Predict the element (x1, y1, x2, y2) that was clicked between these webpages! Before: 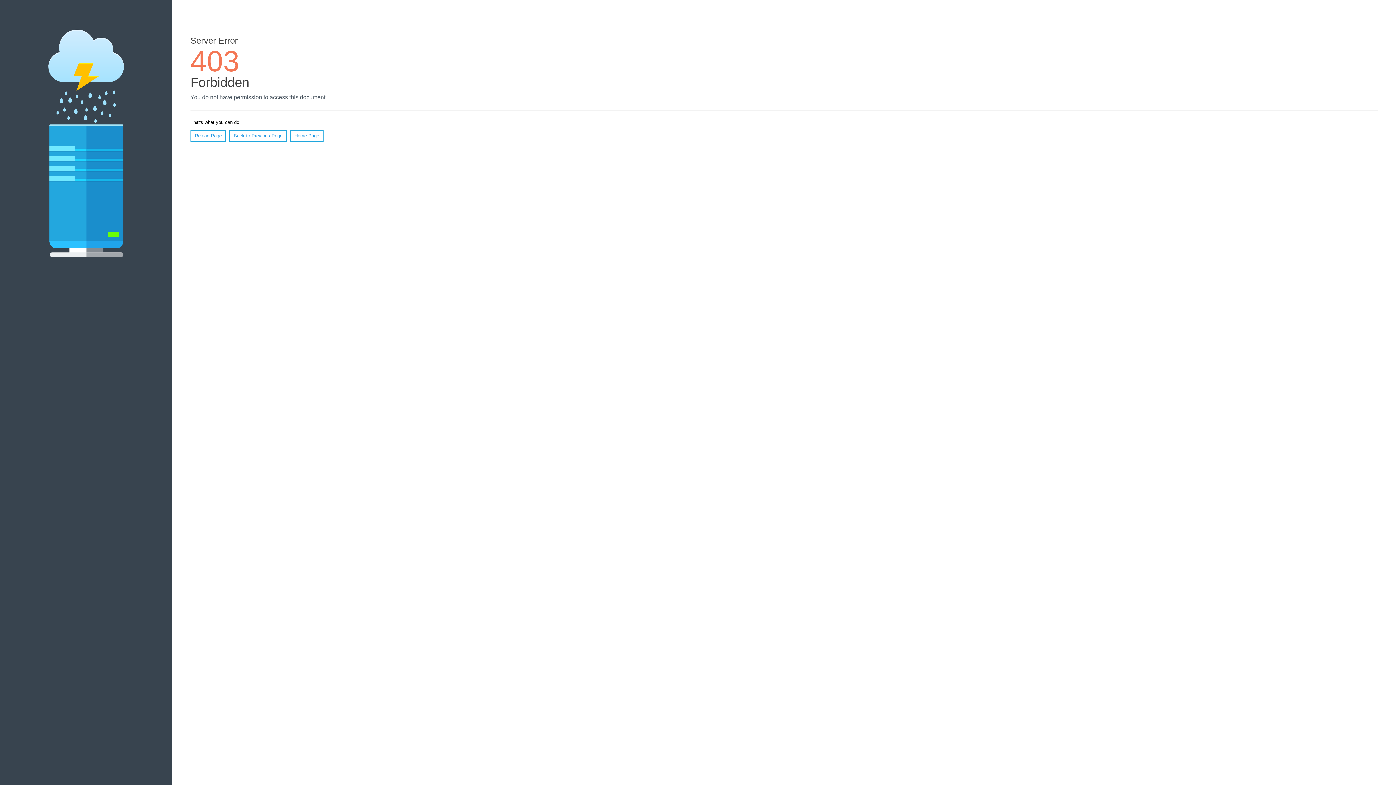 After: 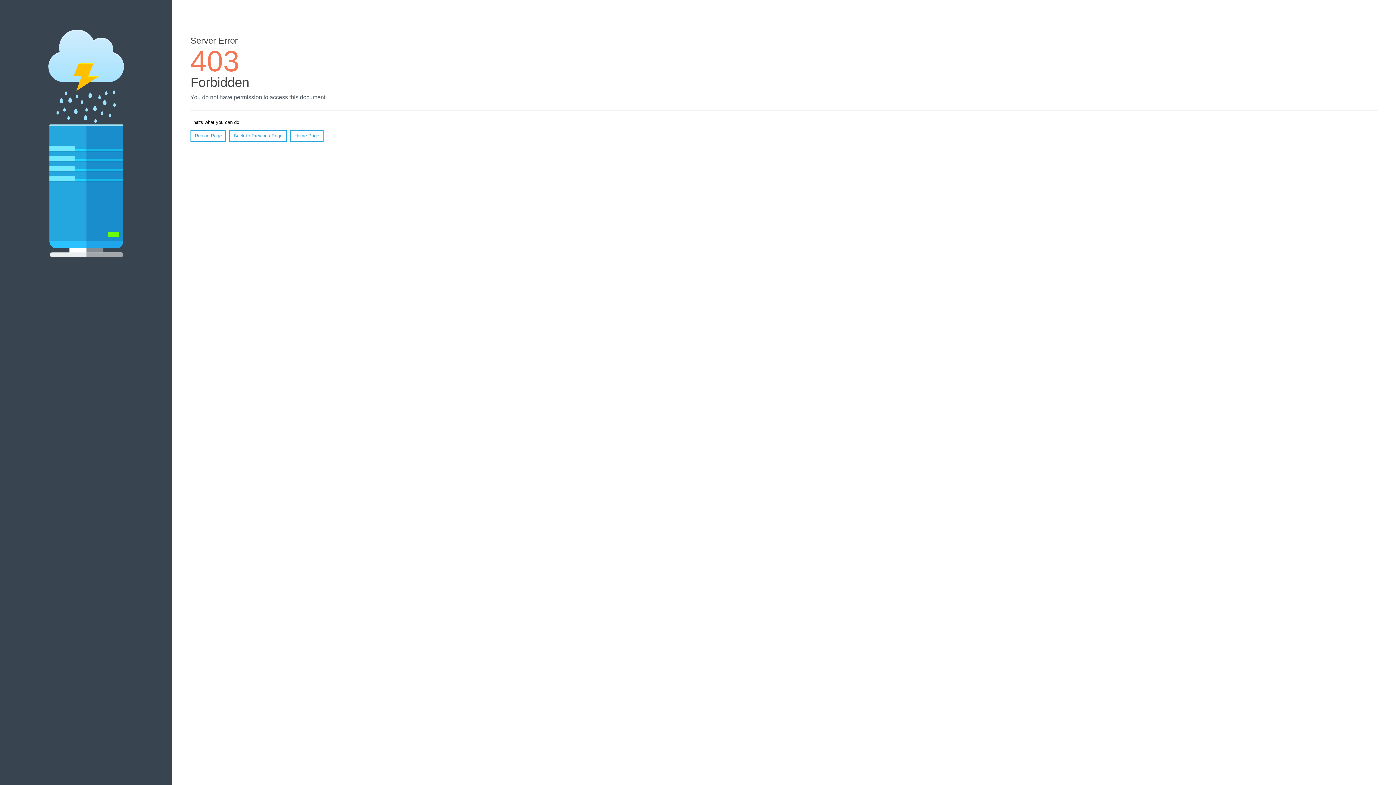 Action: label: Home Page bbox: (290, 130, 323, 141)